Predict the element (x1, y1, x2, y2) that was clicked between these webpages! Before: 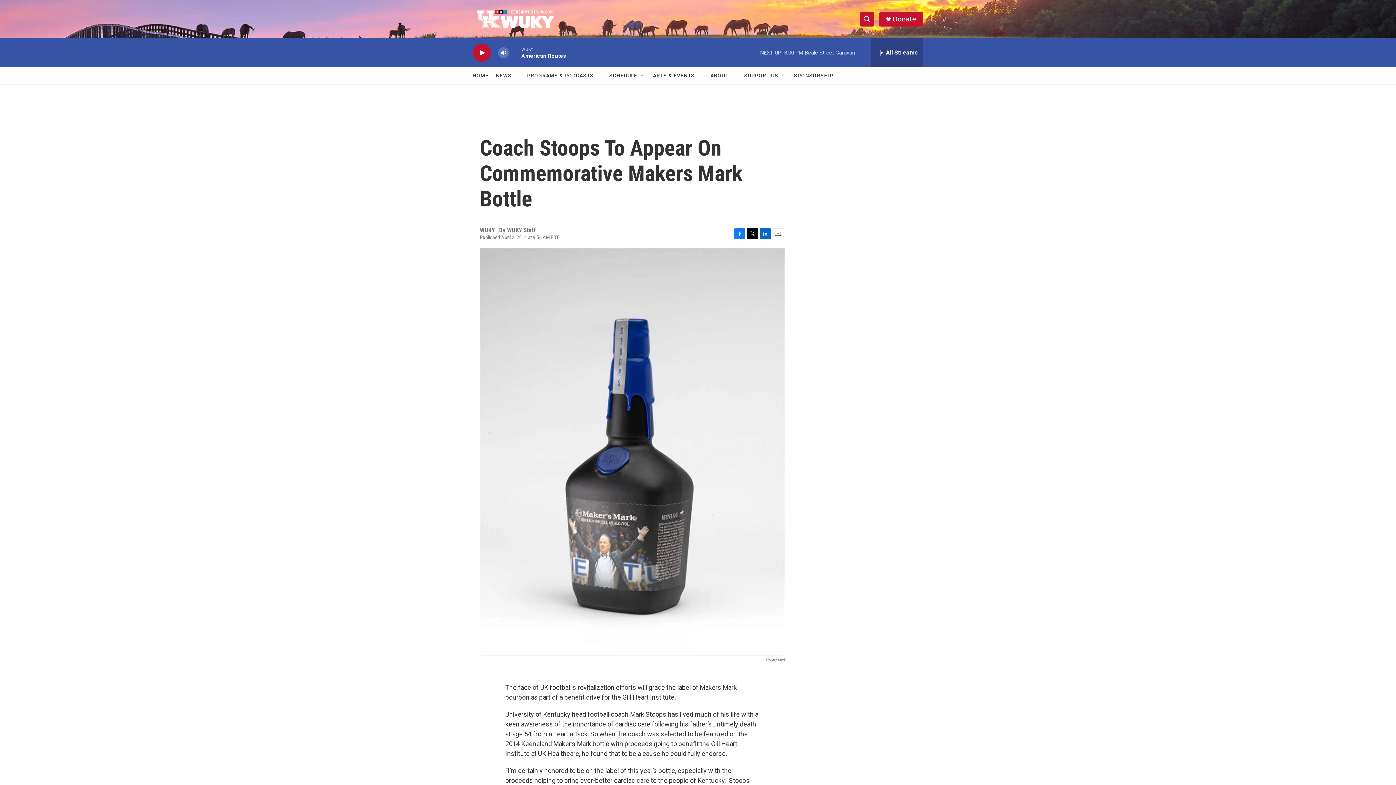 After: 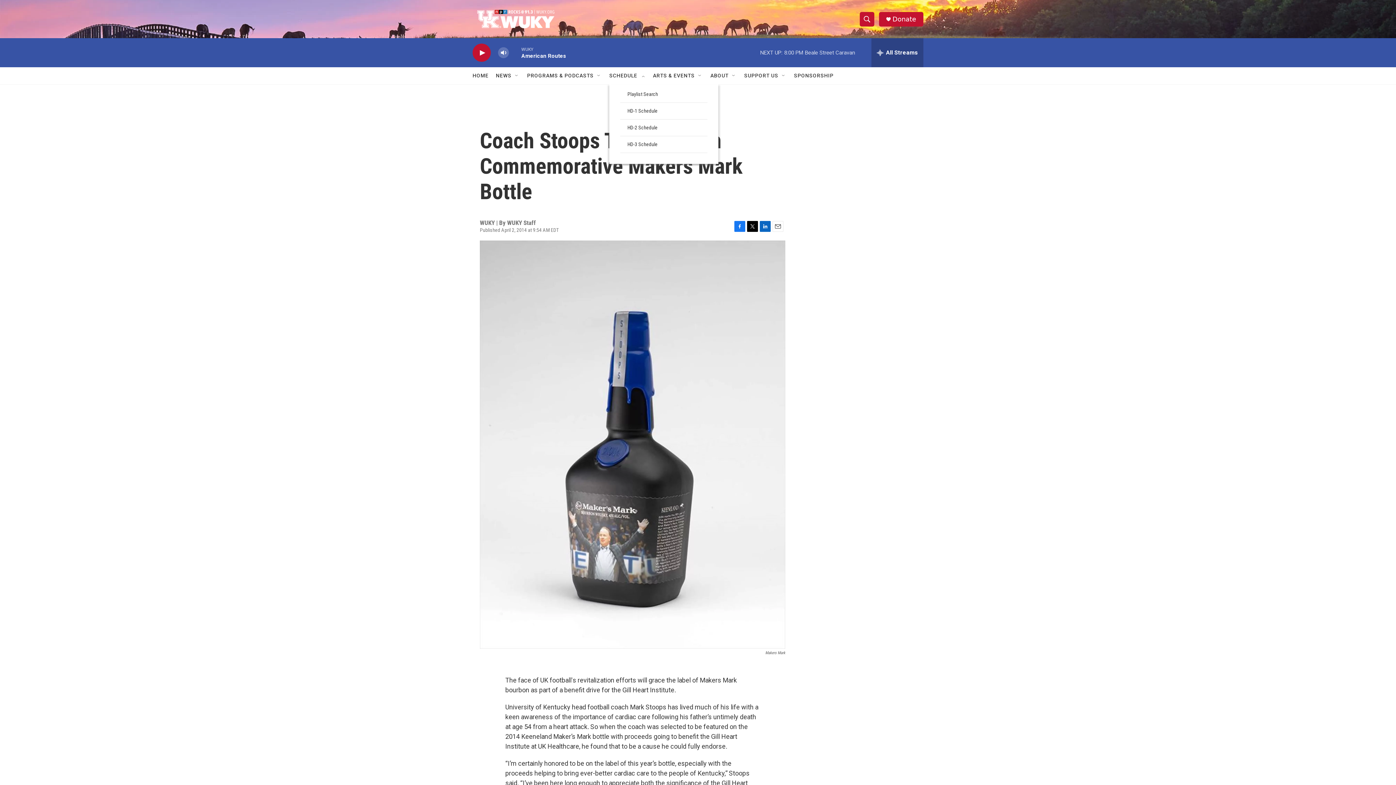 Action: bbox: (640, 72, 645, 78) label: Open Sub Navigation